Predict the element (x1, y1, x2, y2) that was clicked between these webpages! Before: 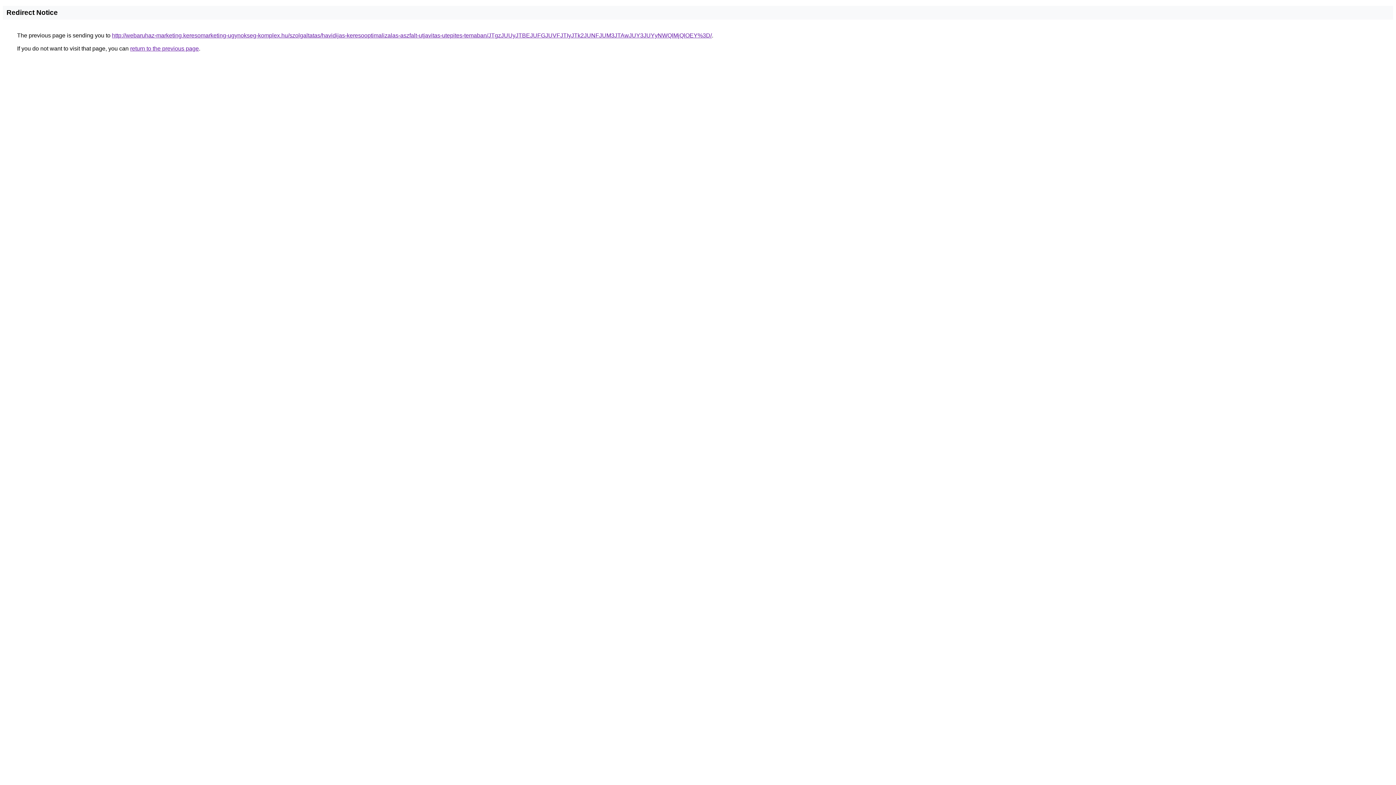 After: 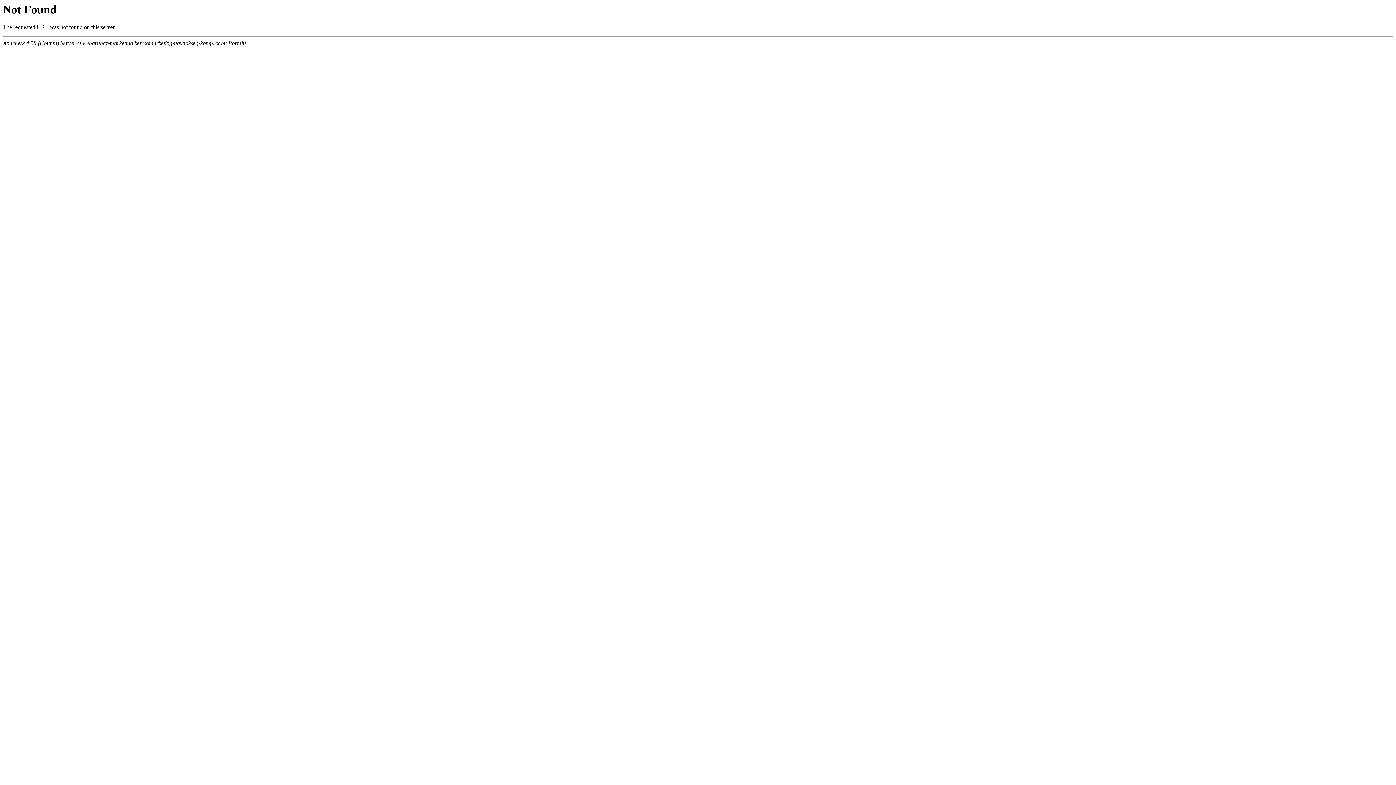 Action: label: http://webaruhaz-marketing.keresomarketing-ugynokseg-komplex.hu/szolgaltatas/havidijas-keresooptimalizalas-aszfalt-utjavitas-utepites-temaban/JTgzJUUyJTBEJUFGJUVFJTIyJTk2JUNFJUM3JTAwJUY3JUYyNWQlMjQlOEY%3D/ bbox: (112, 32, 712, 38)